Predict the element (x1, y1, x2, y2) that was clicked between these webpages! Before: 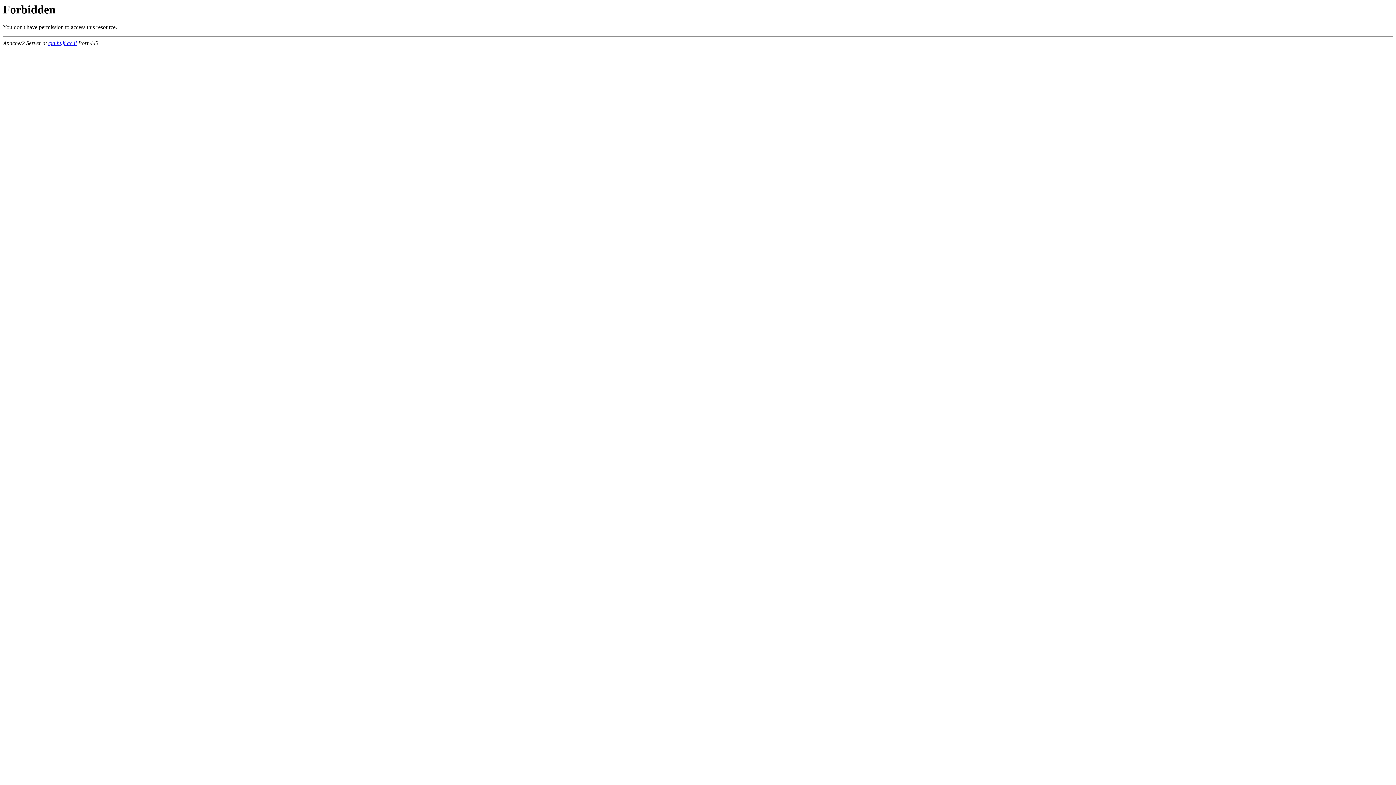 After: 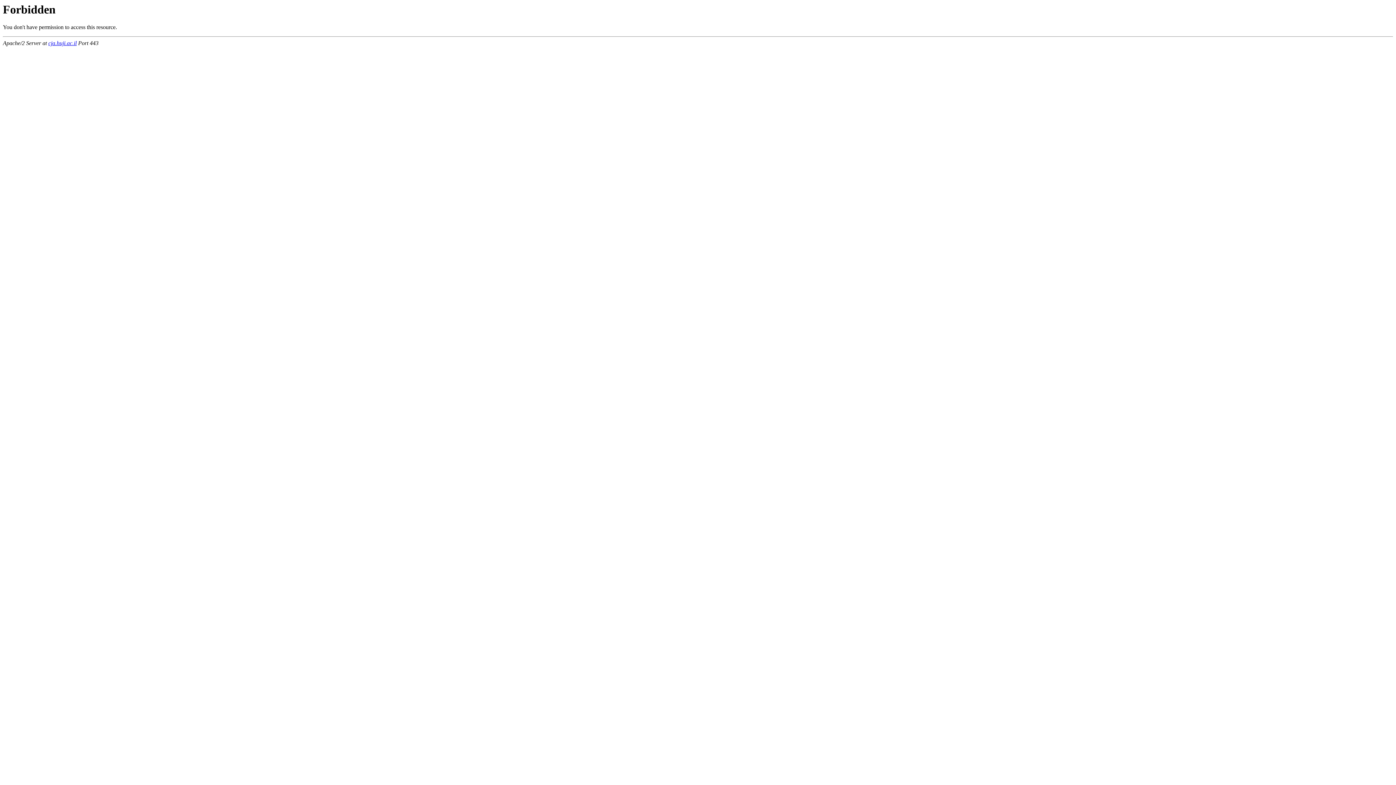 Action: label: cja.huji.ac.il bbox: (48, 40, 76, 46)